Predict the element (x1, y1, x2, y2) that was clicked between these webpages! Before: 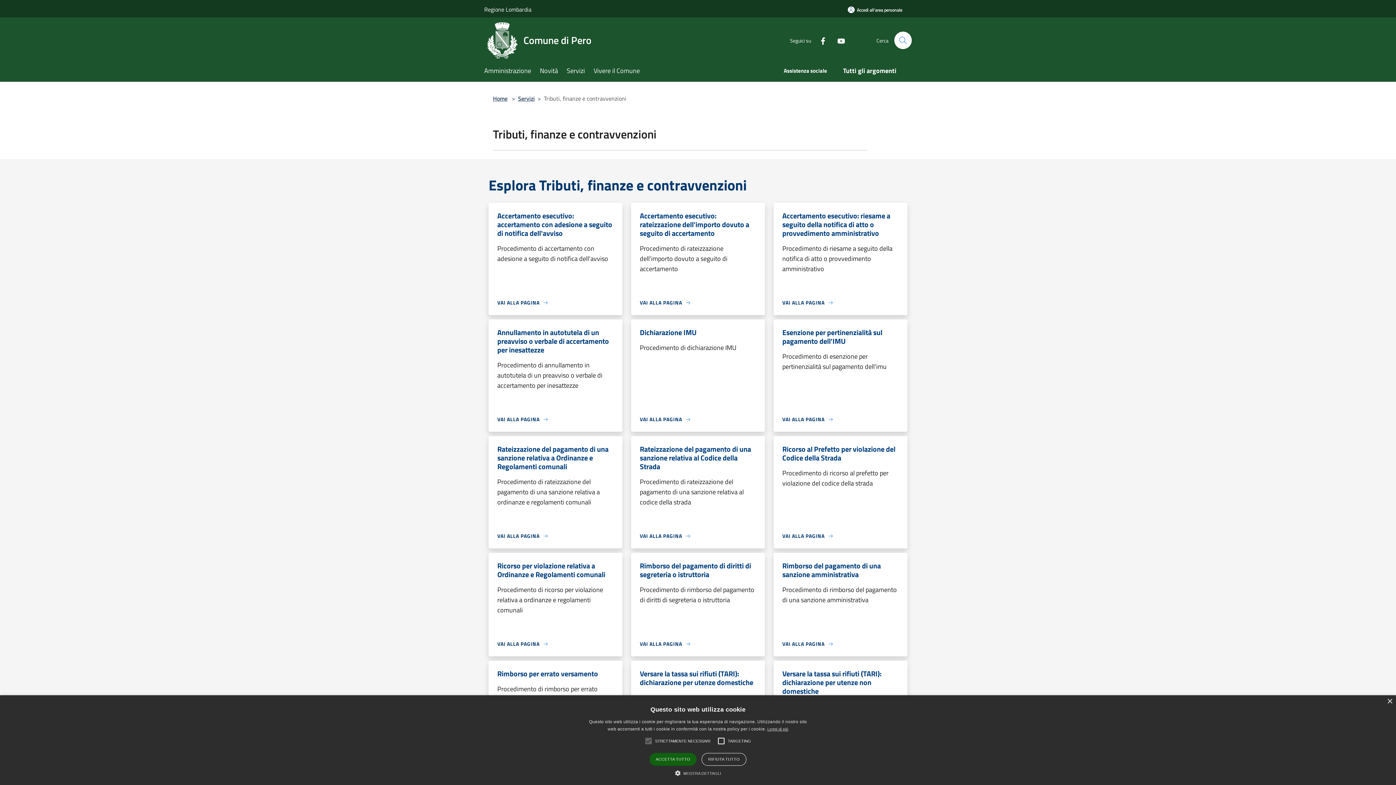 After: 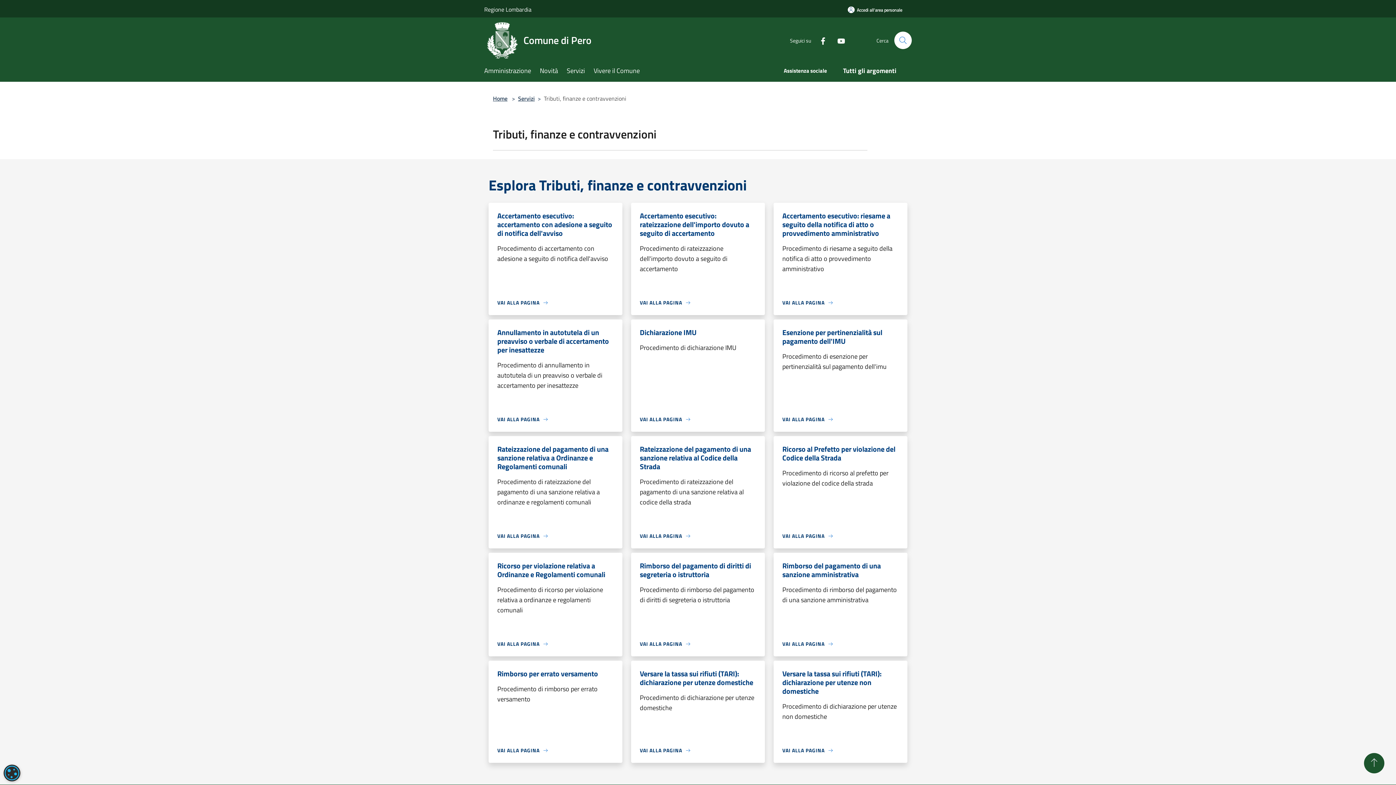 Action: label: Close bbox: (1387, 699, 1392, 704)